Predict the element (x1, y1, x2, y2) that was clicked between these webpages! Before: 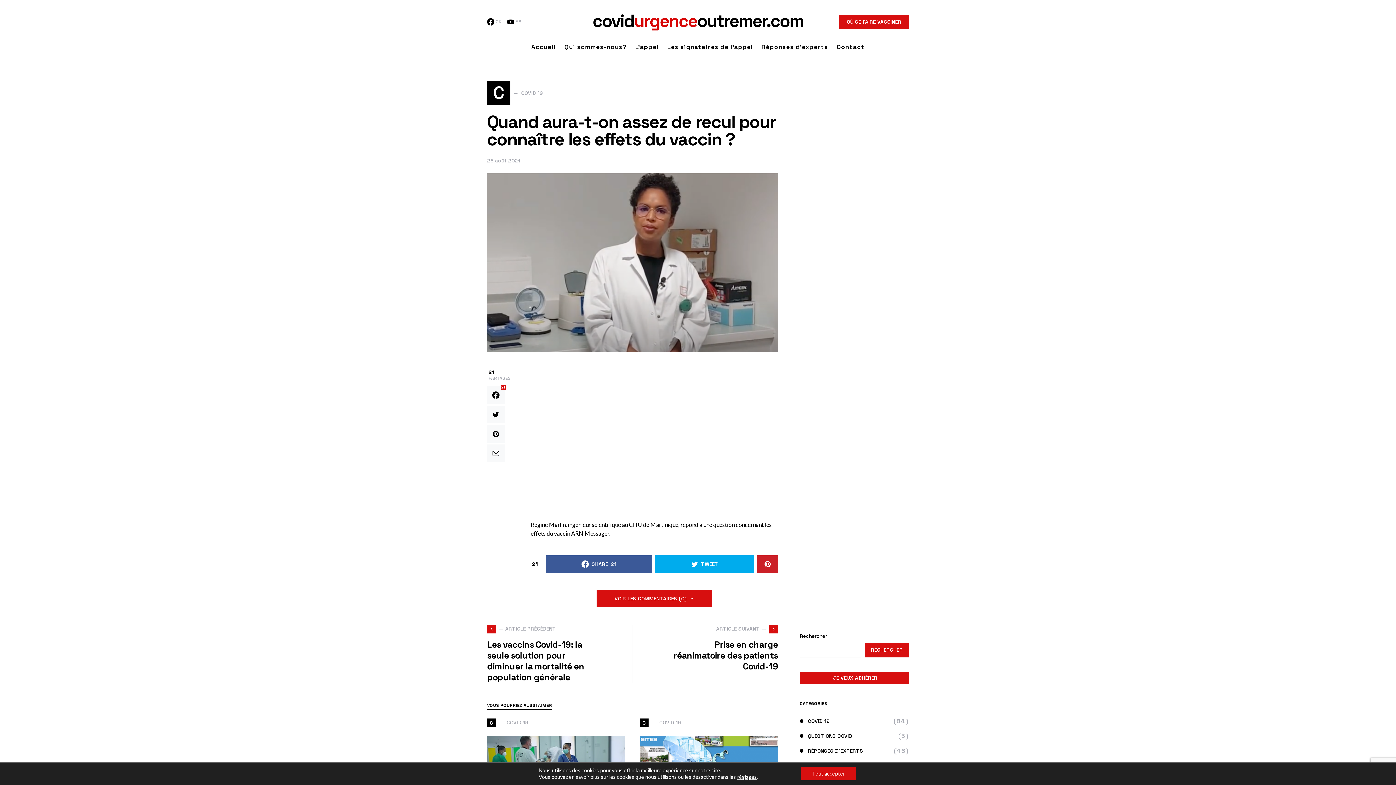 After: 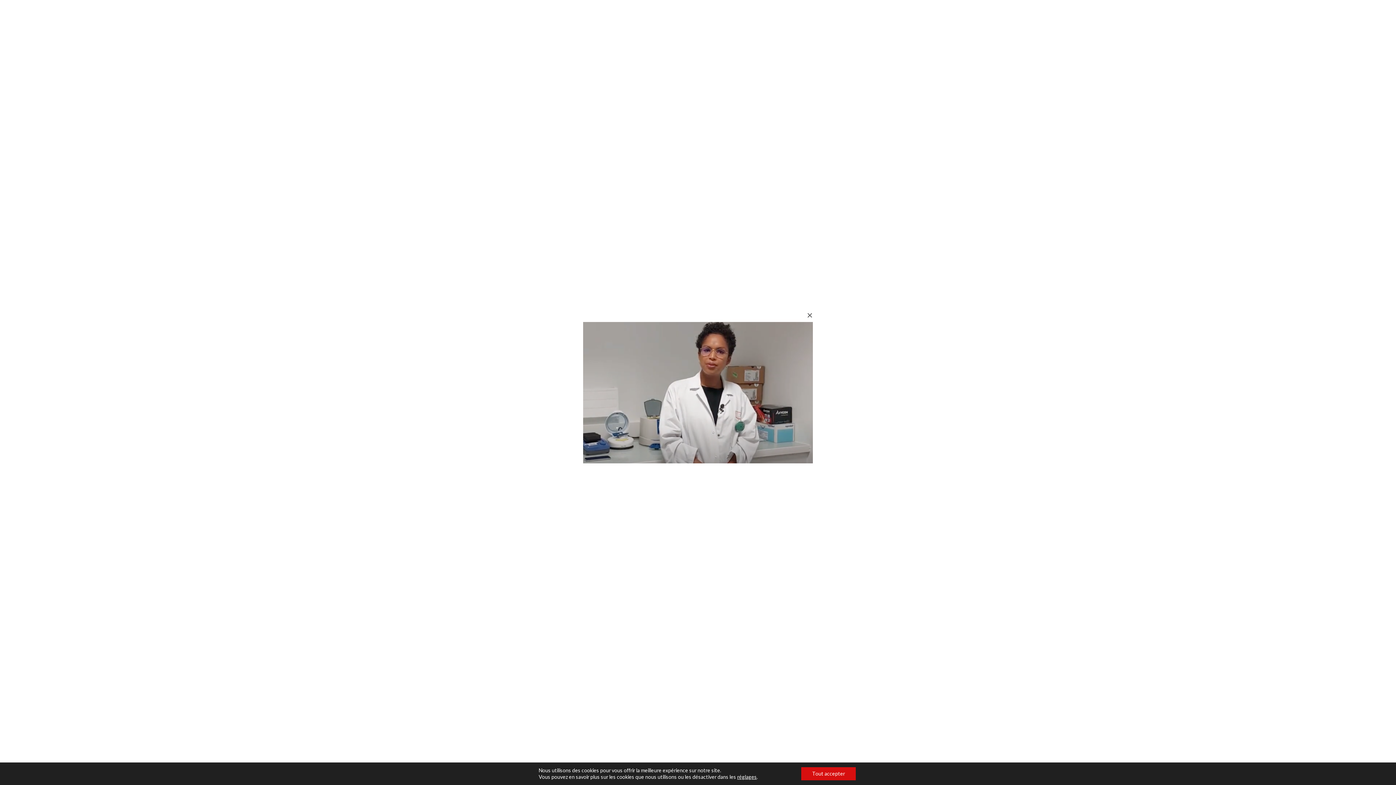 Action: bbox: (487, 173, 778, 352)